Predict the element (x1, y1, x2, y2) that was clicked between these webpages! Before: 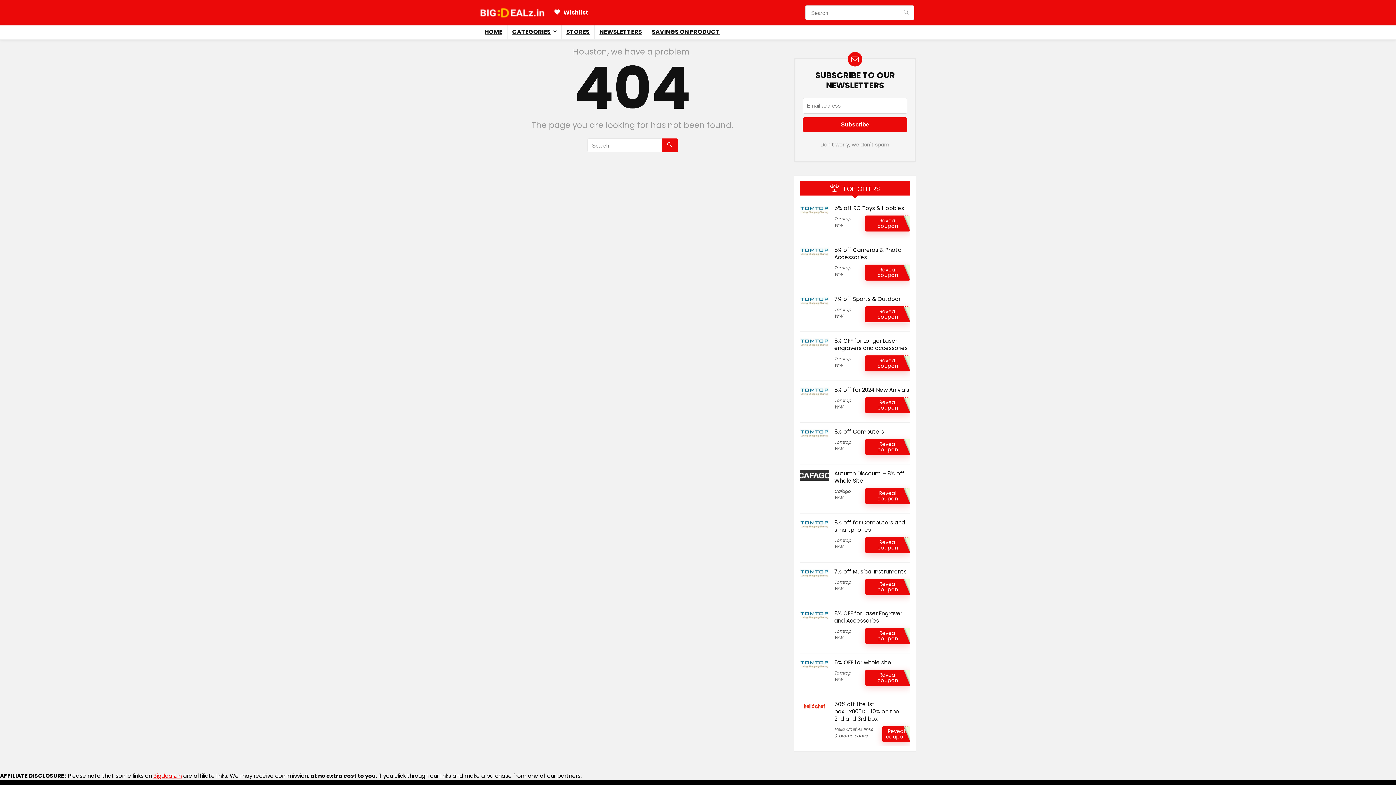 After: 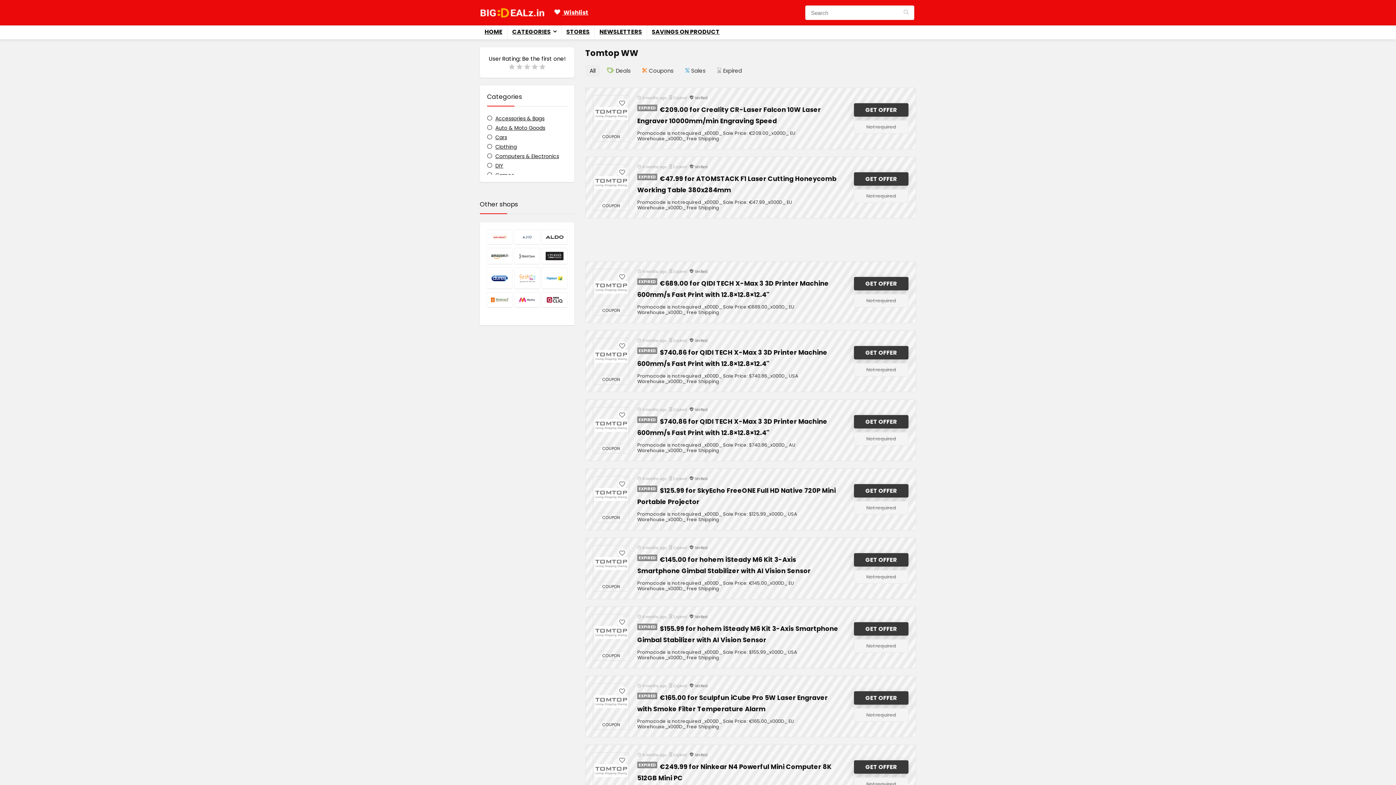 Action: label: Tomtop WW bbox: (834, 306, 851, 319)